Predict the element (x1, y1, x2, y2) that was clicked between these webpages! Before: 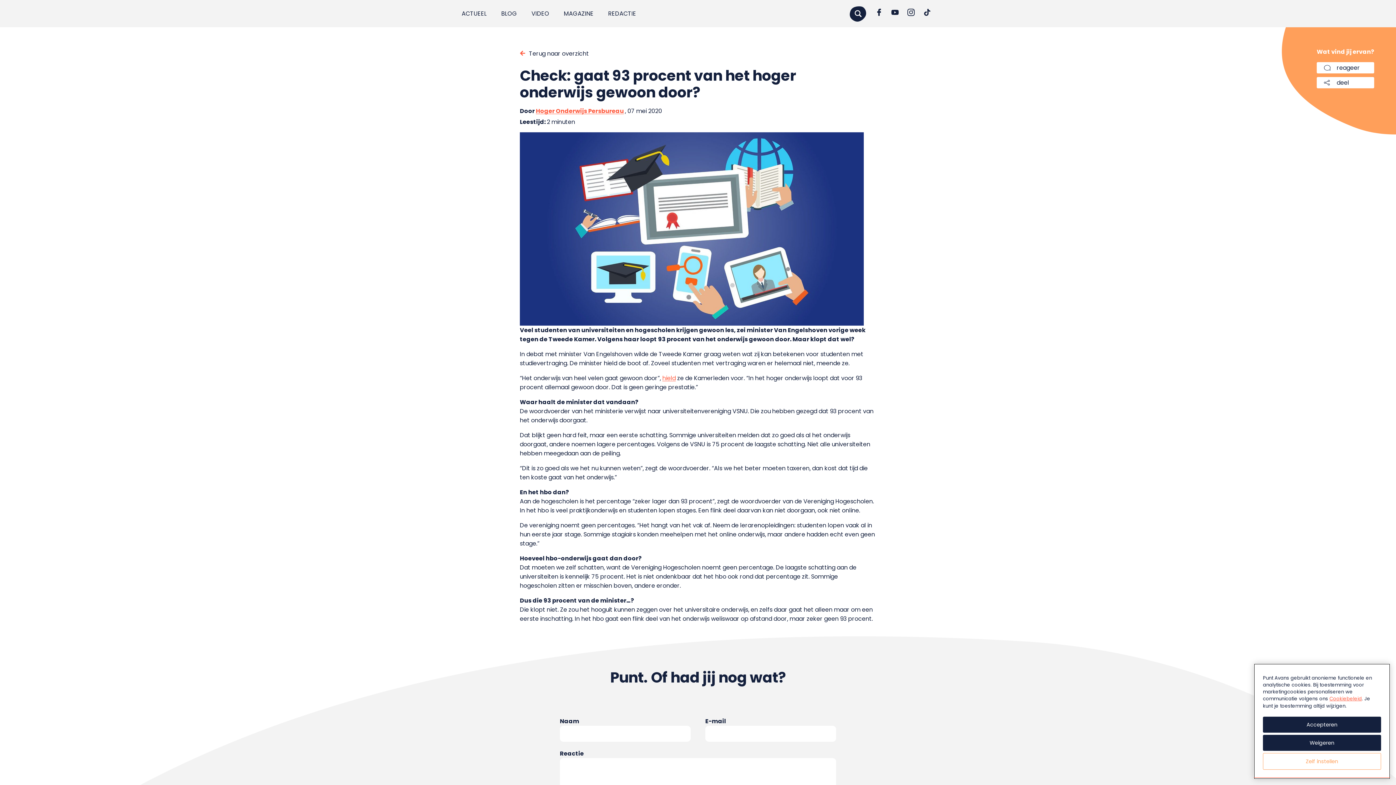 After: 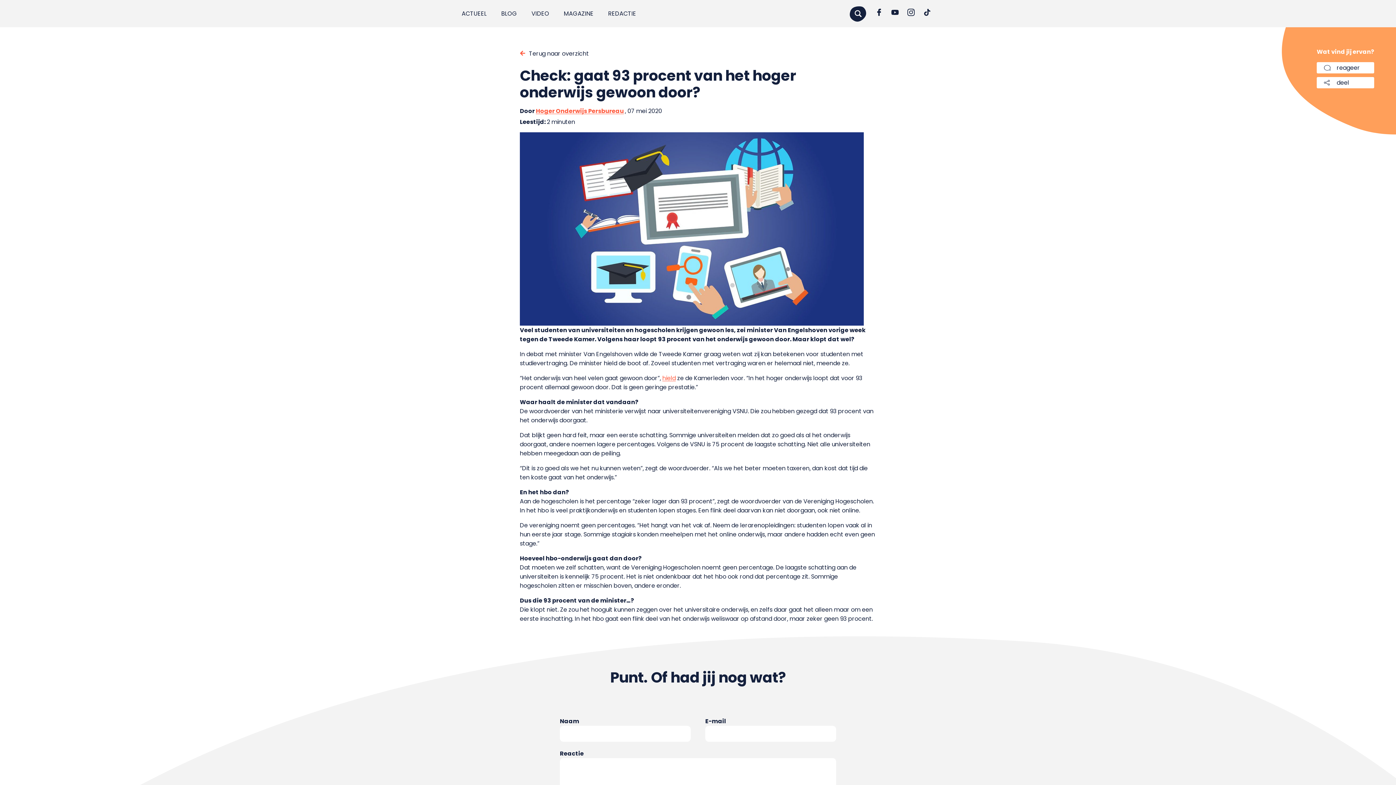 Action: label: Weigeren bbox: (1263, 735, 1381, 751)